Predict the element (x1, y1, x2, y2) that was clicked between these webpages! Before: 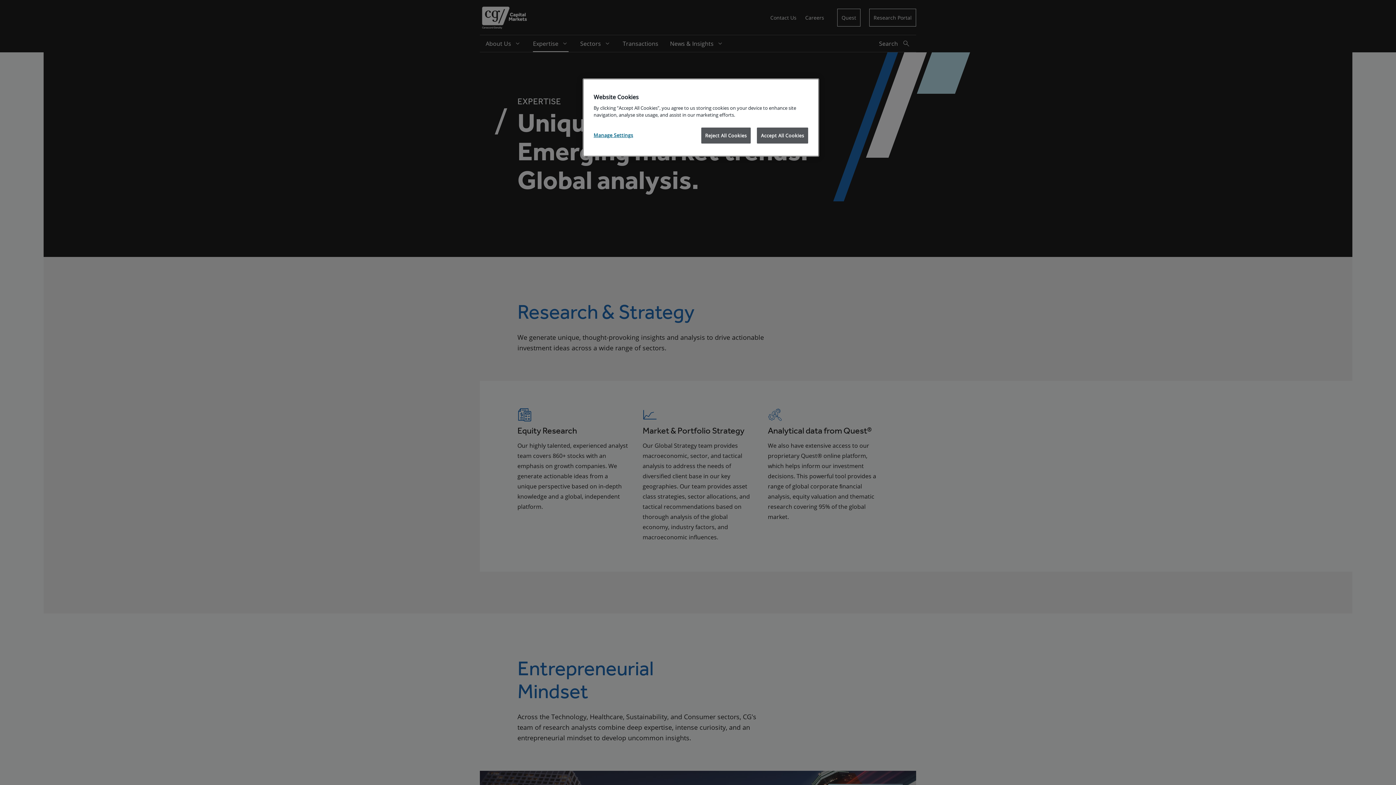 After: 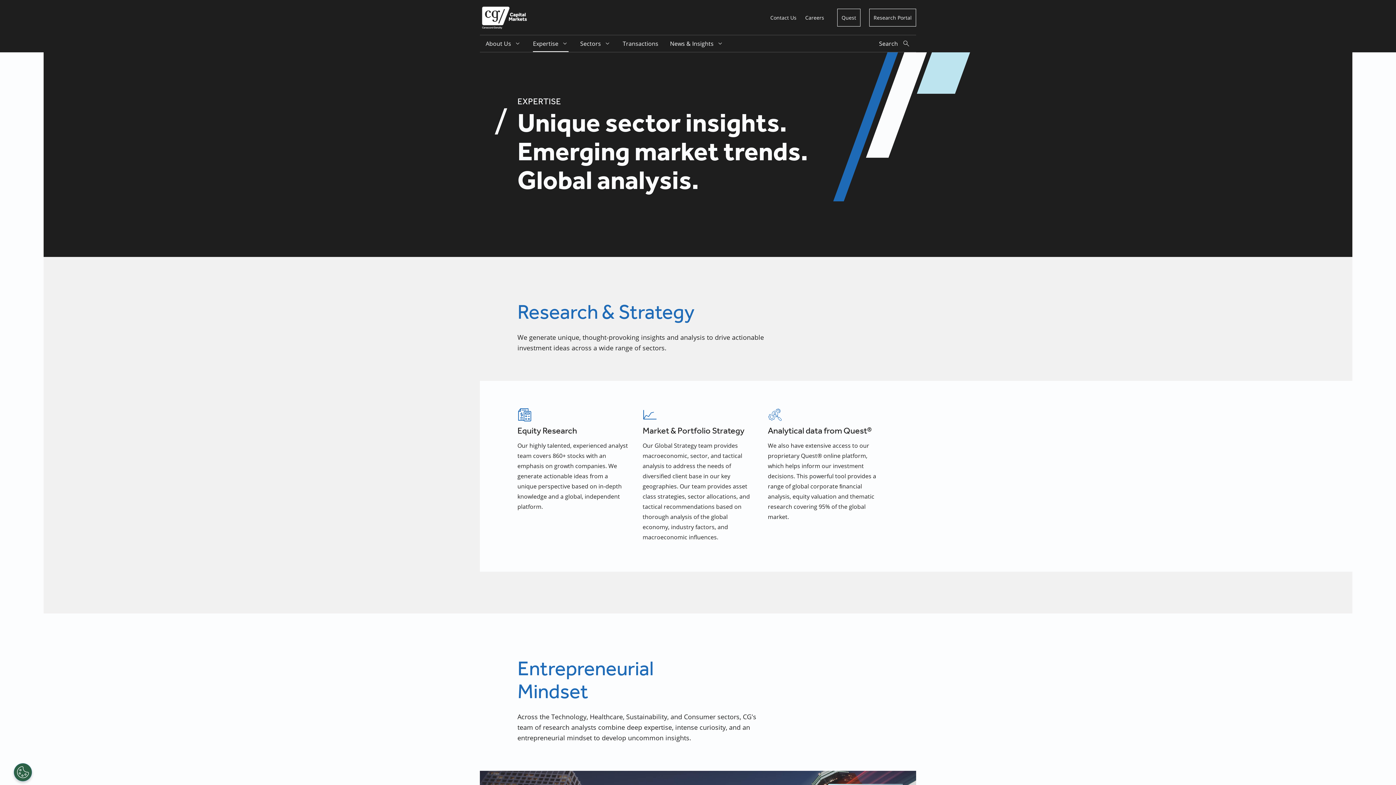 Action: bbox: (757, 127, 808, 143) label: Accept All Cookies